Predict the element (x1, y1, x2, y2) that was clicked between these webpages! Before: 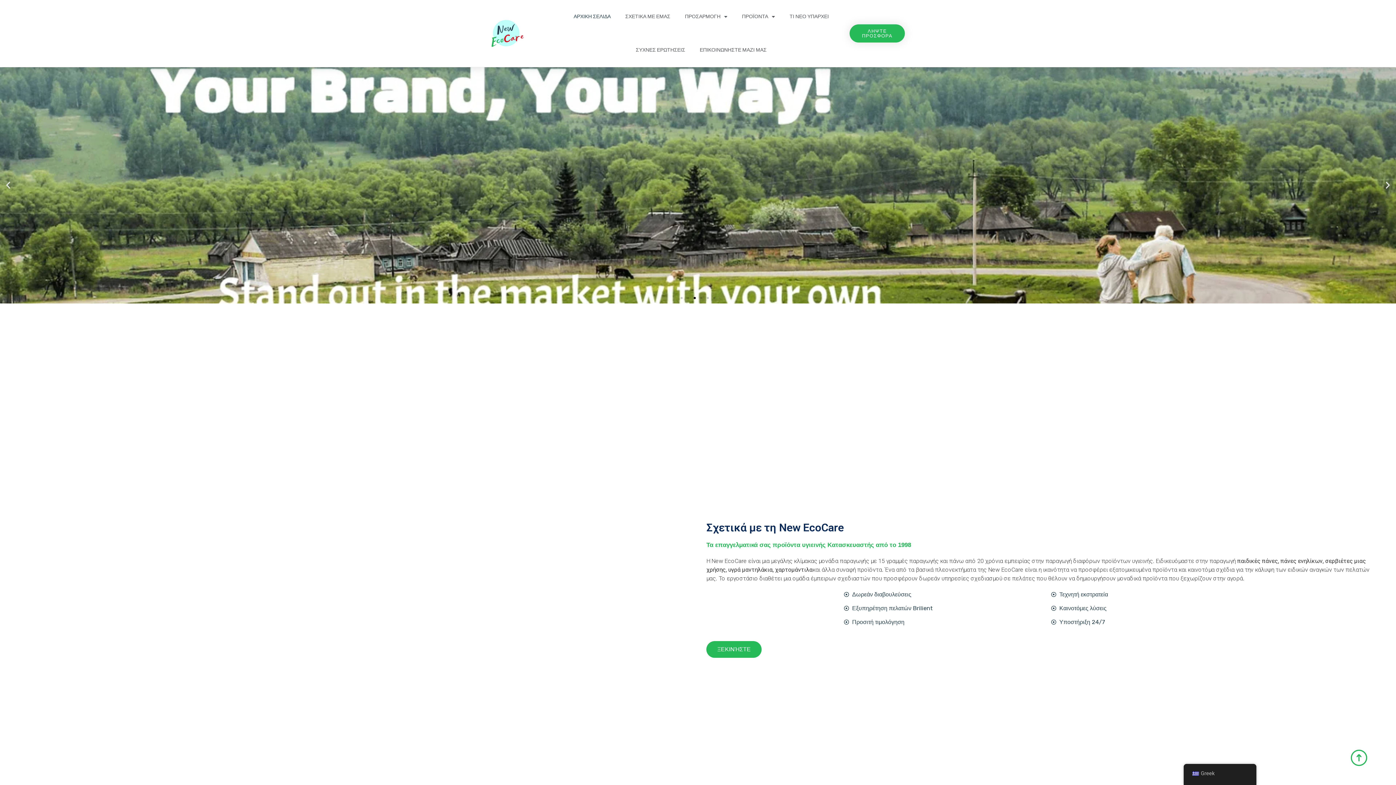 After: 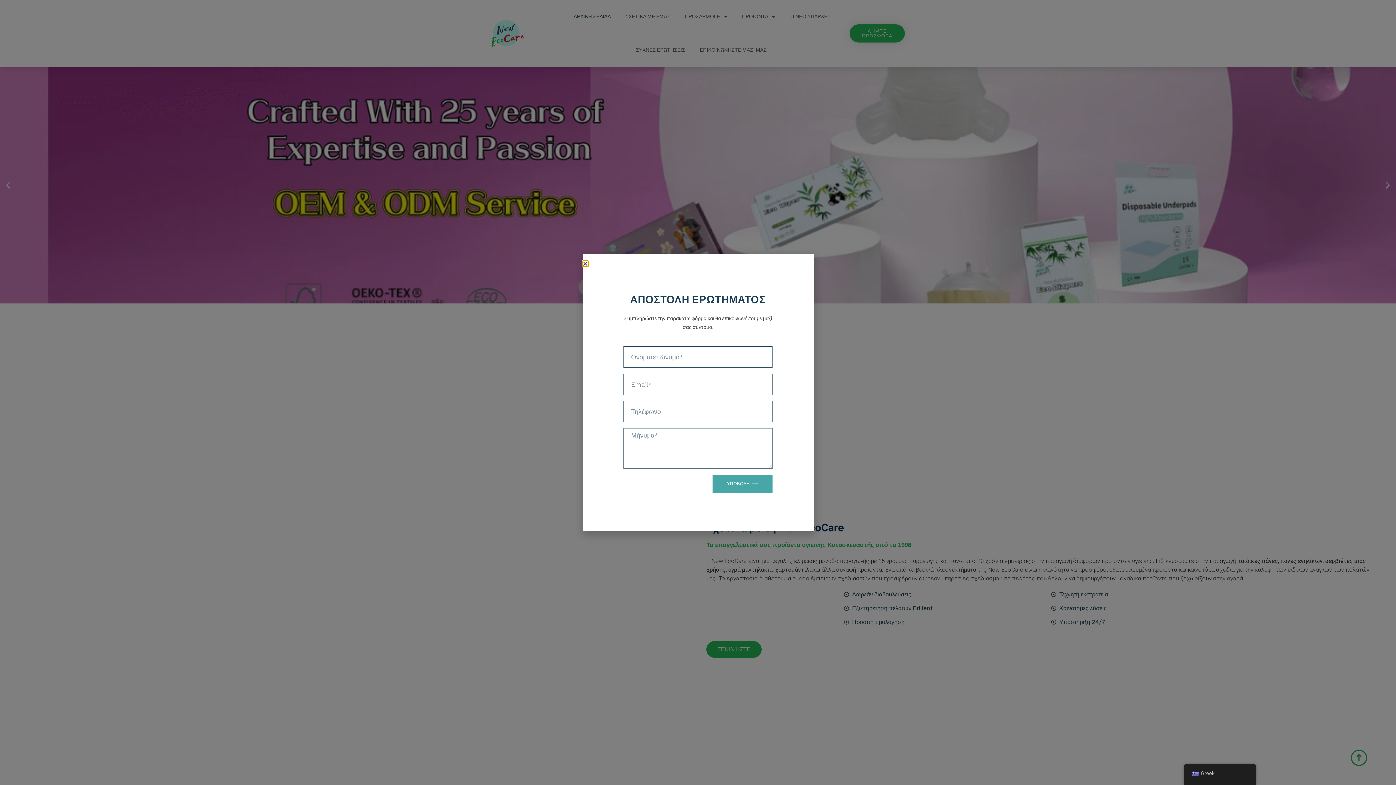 Action: label: ΛΗΨΤΕ ΠΡΟΣΦΟΡΑ bbox: (849, 24, 905, 42)